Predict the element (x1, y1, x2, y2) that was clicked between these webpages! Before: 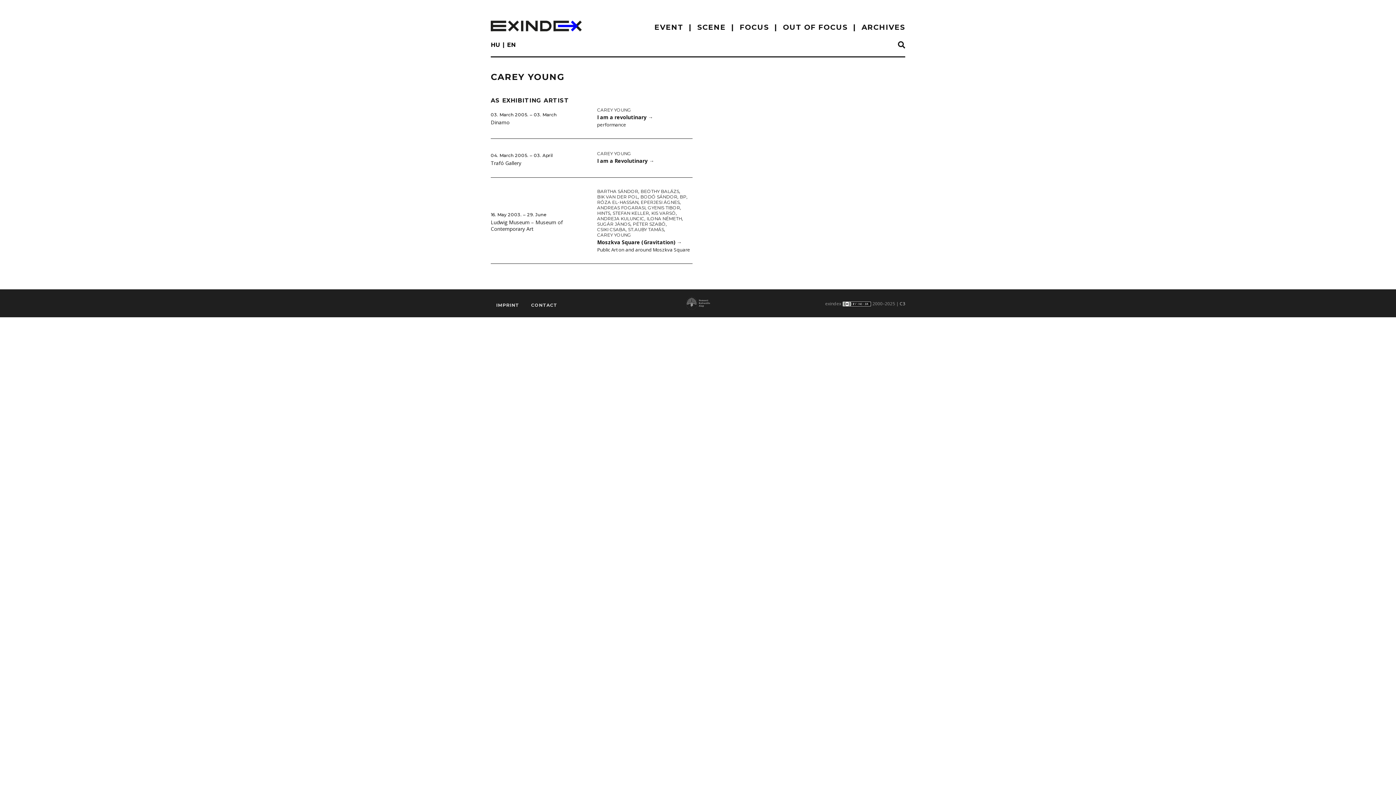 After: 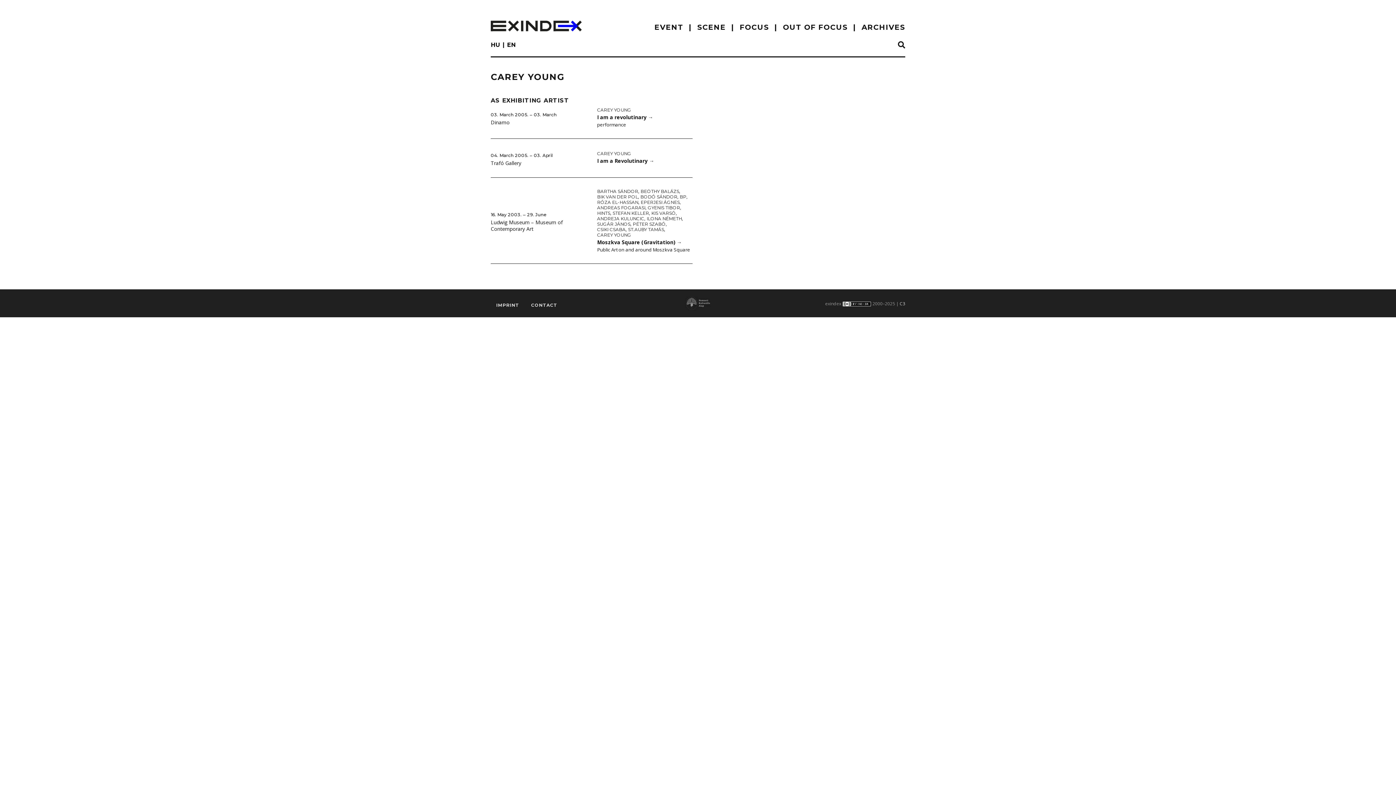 Action: bbox: (597, 150, 631, 156) label: CAREY YOUNG